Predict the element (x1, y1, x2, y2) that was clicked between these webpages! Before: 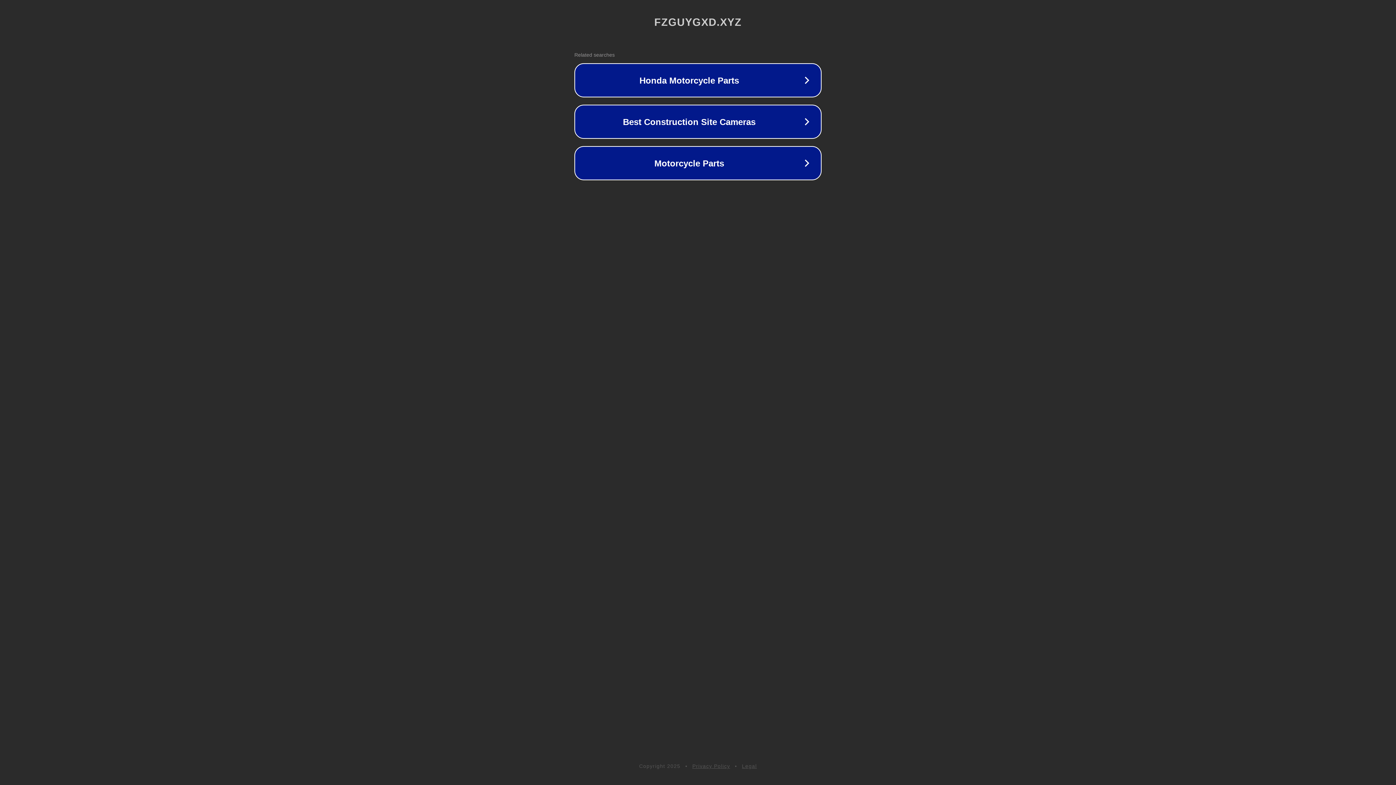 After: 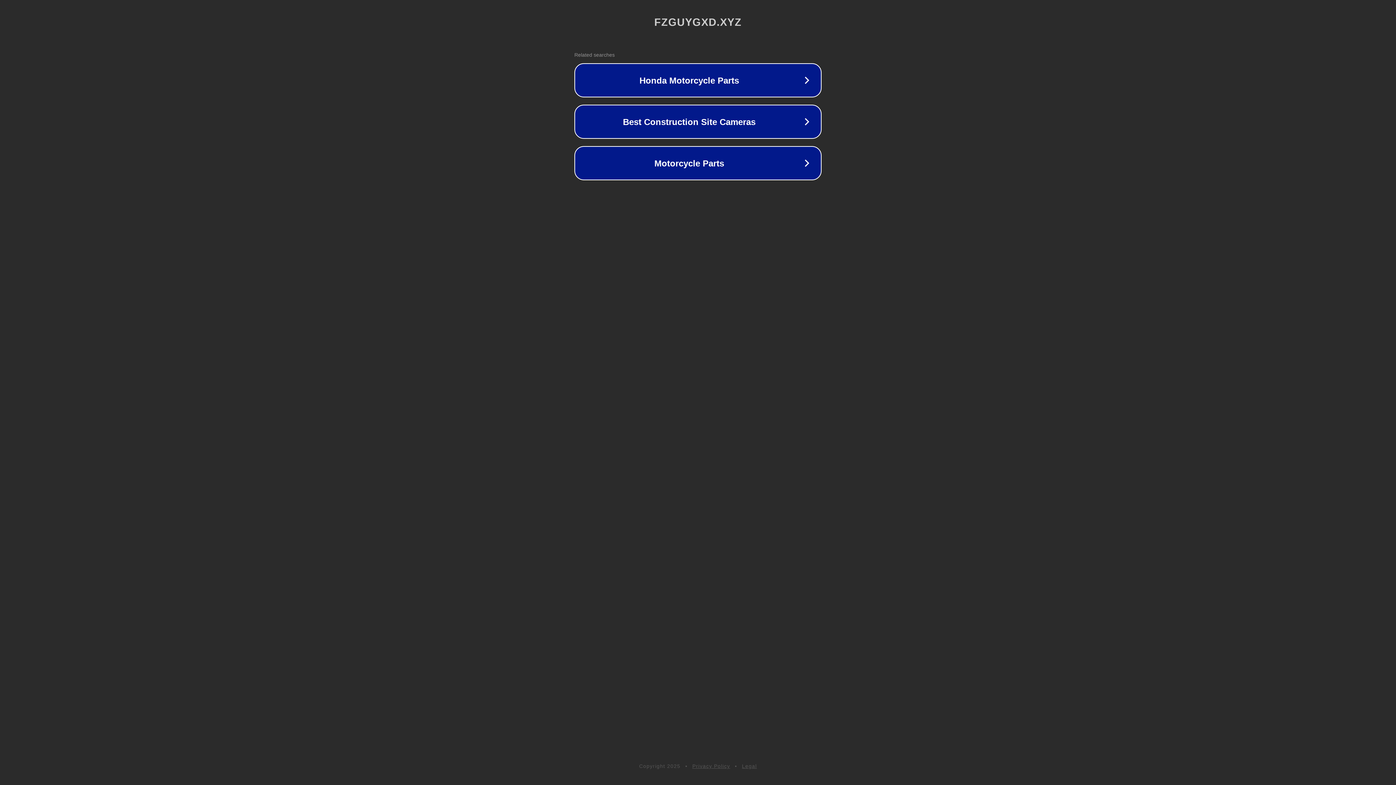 Action: bbox: (692, 763, 730, 769) label: Privacy Policy